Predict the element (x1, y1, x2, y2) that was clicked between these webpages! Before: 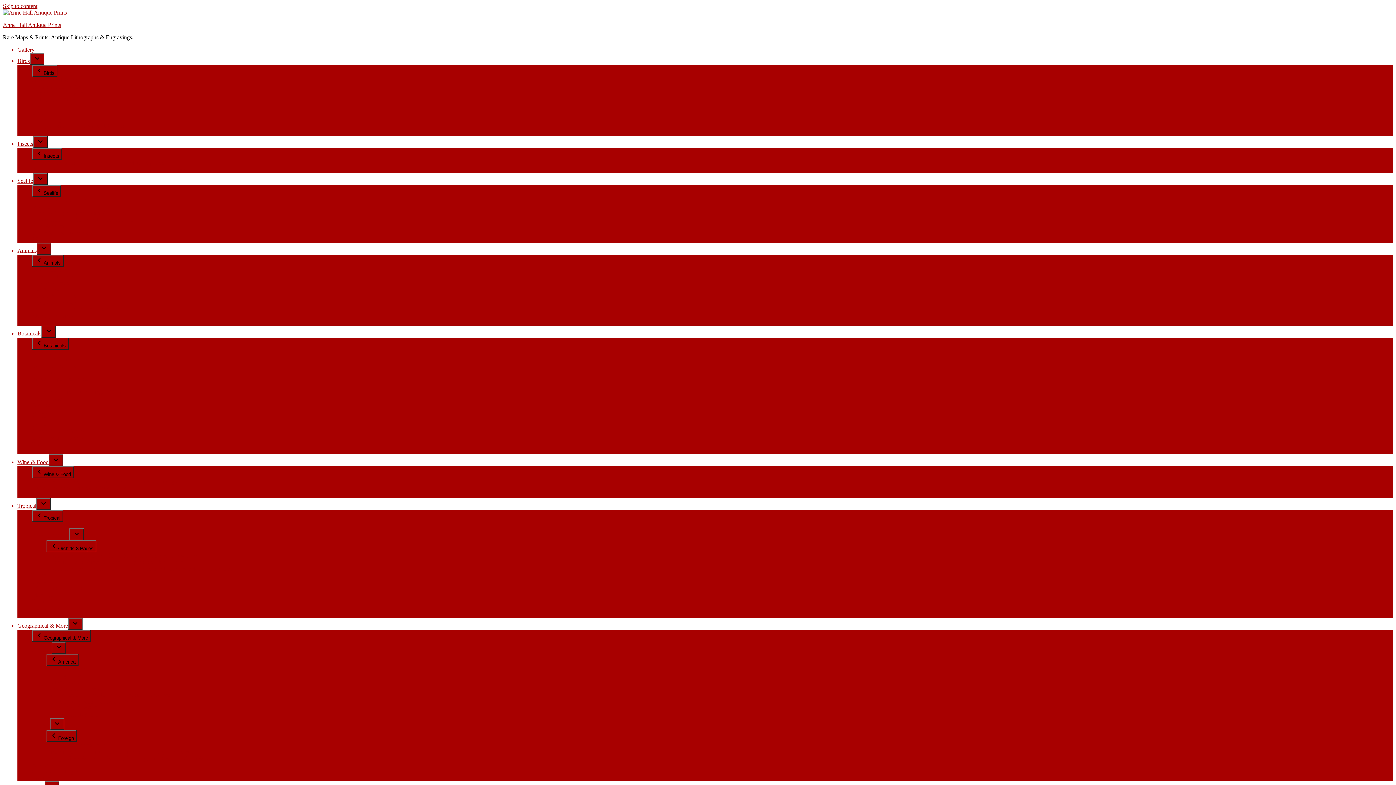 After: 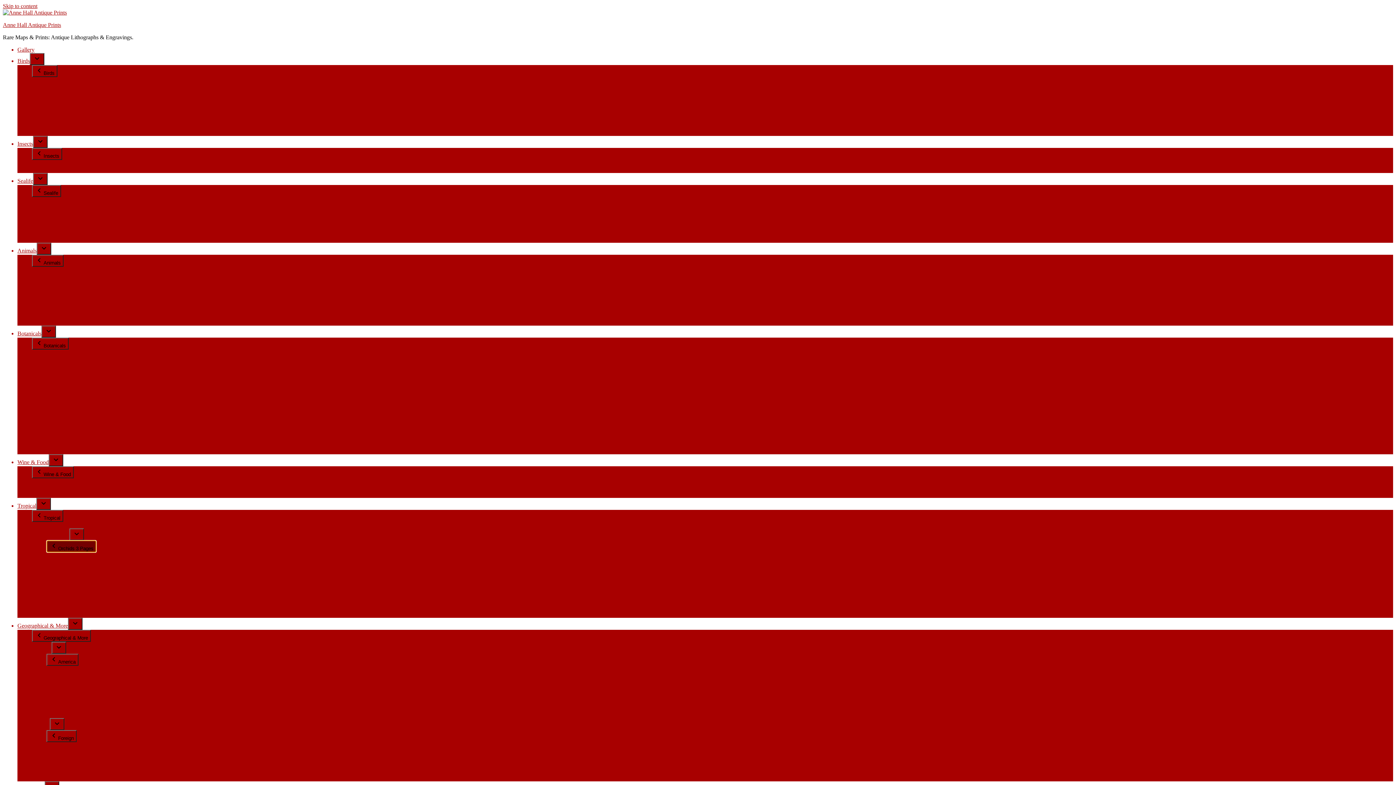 Action: bbox: (46, 540, 96, 552) label: Orchids 3 Pages